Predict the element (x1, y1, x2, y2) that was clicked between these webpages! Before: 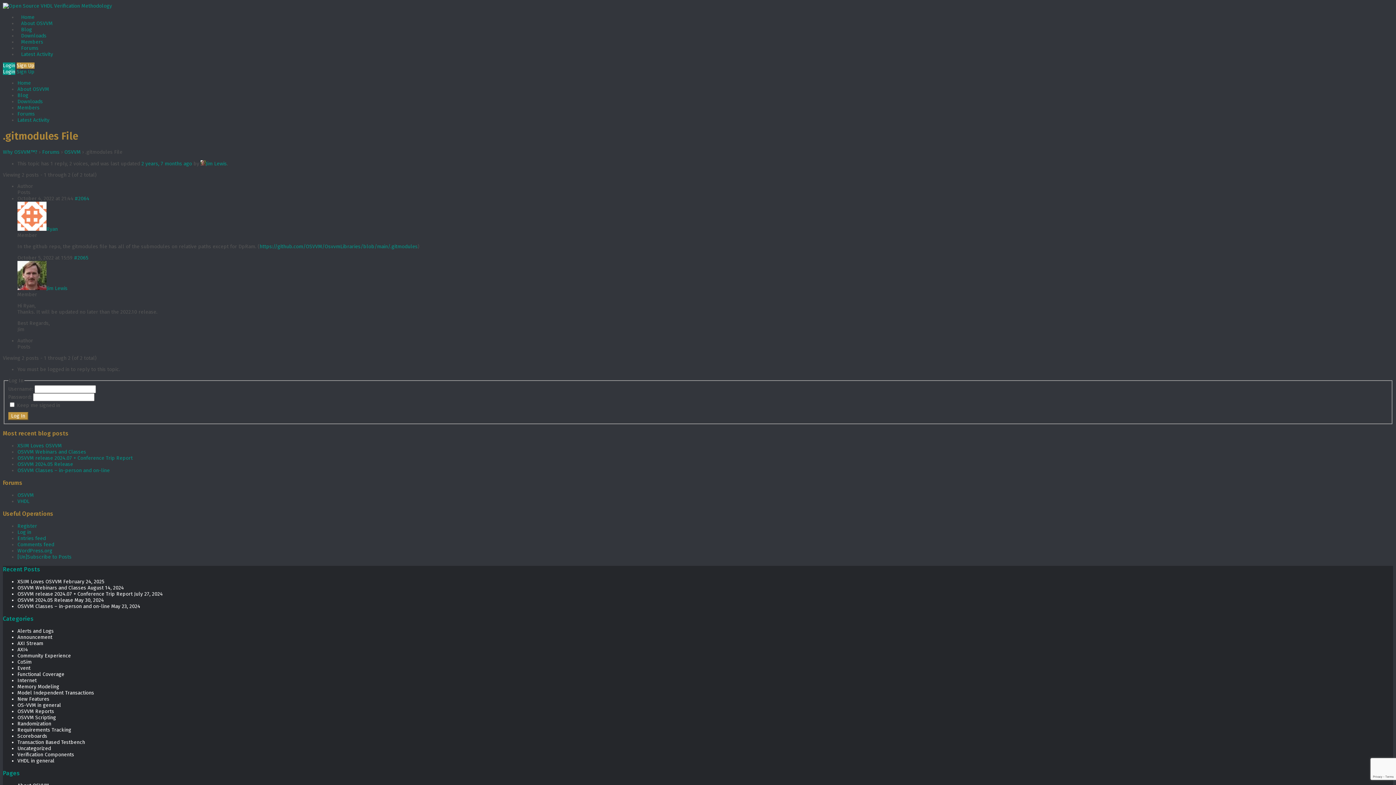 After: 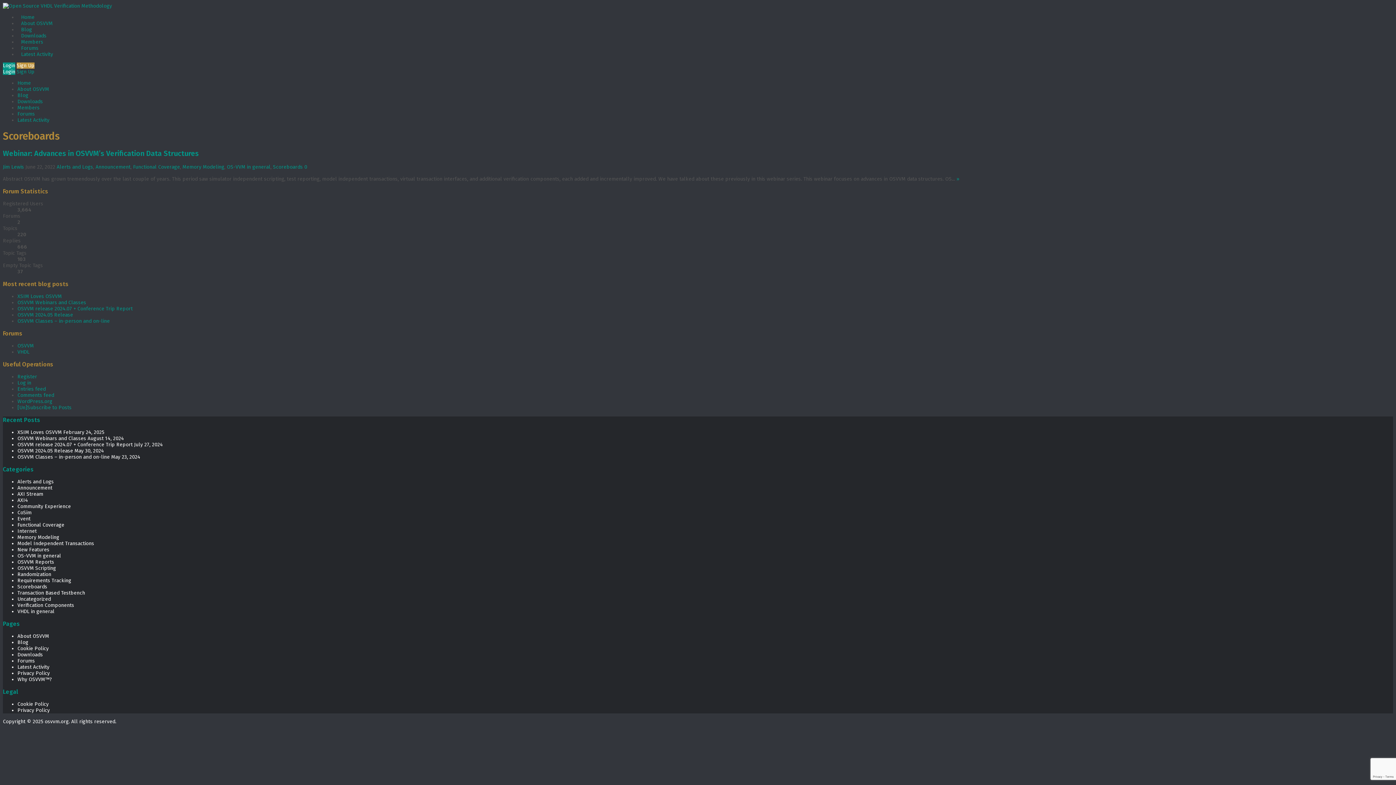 Action: label: Scoreboards bbox: (17, 733, 47, 739)